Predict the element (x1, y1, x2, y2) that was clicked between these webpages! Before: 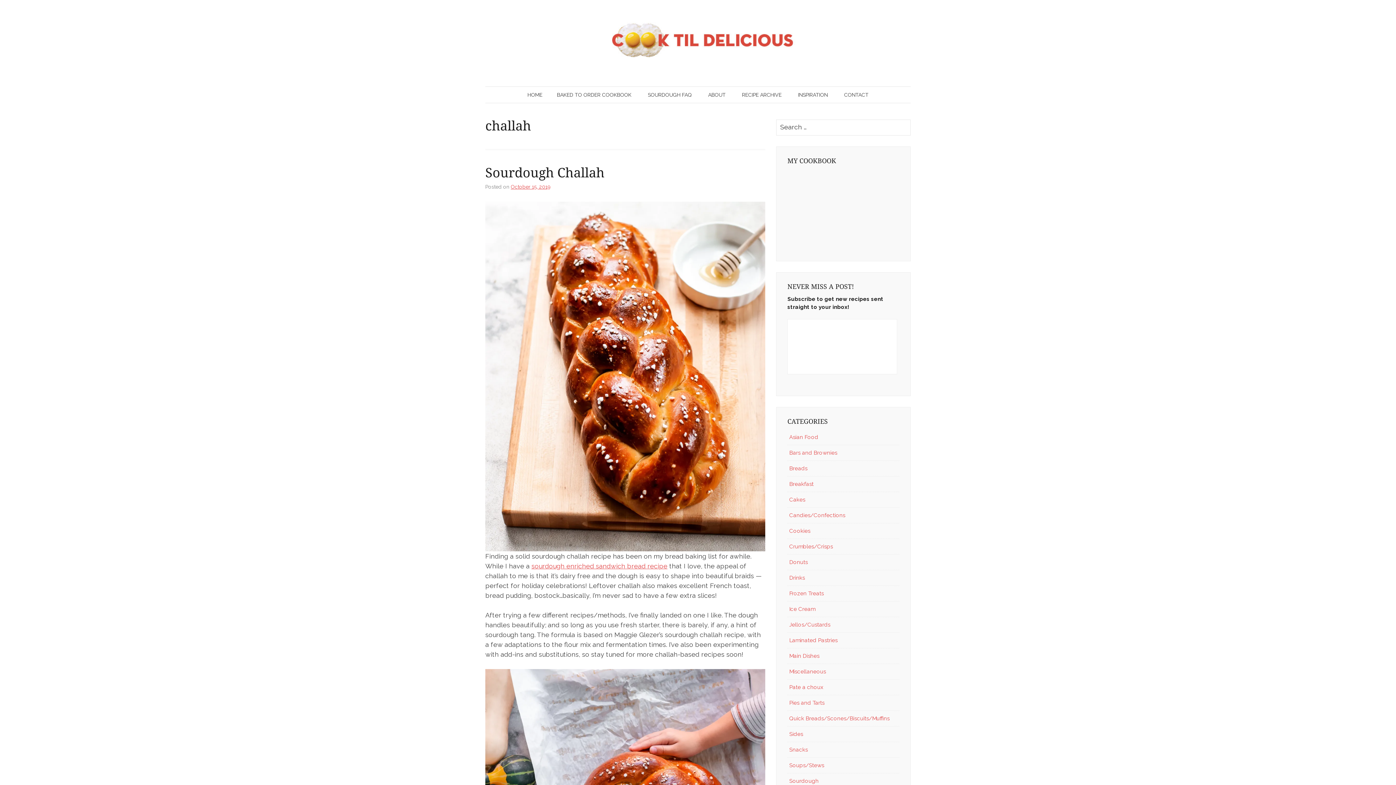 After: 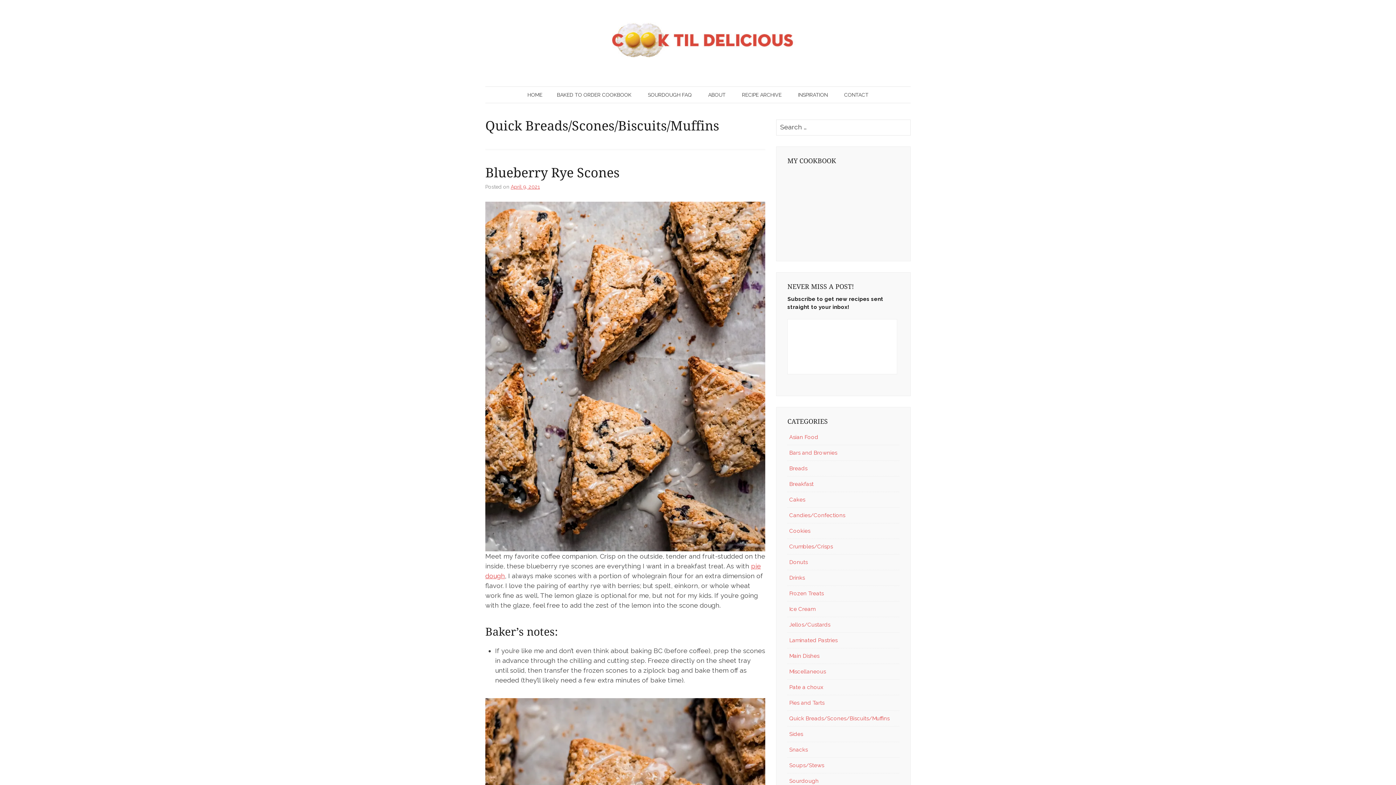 Action: label: Quick Breads/Scones/Biscuits/Muffins bbox: (789, 715, 889, 722)